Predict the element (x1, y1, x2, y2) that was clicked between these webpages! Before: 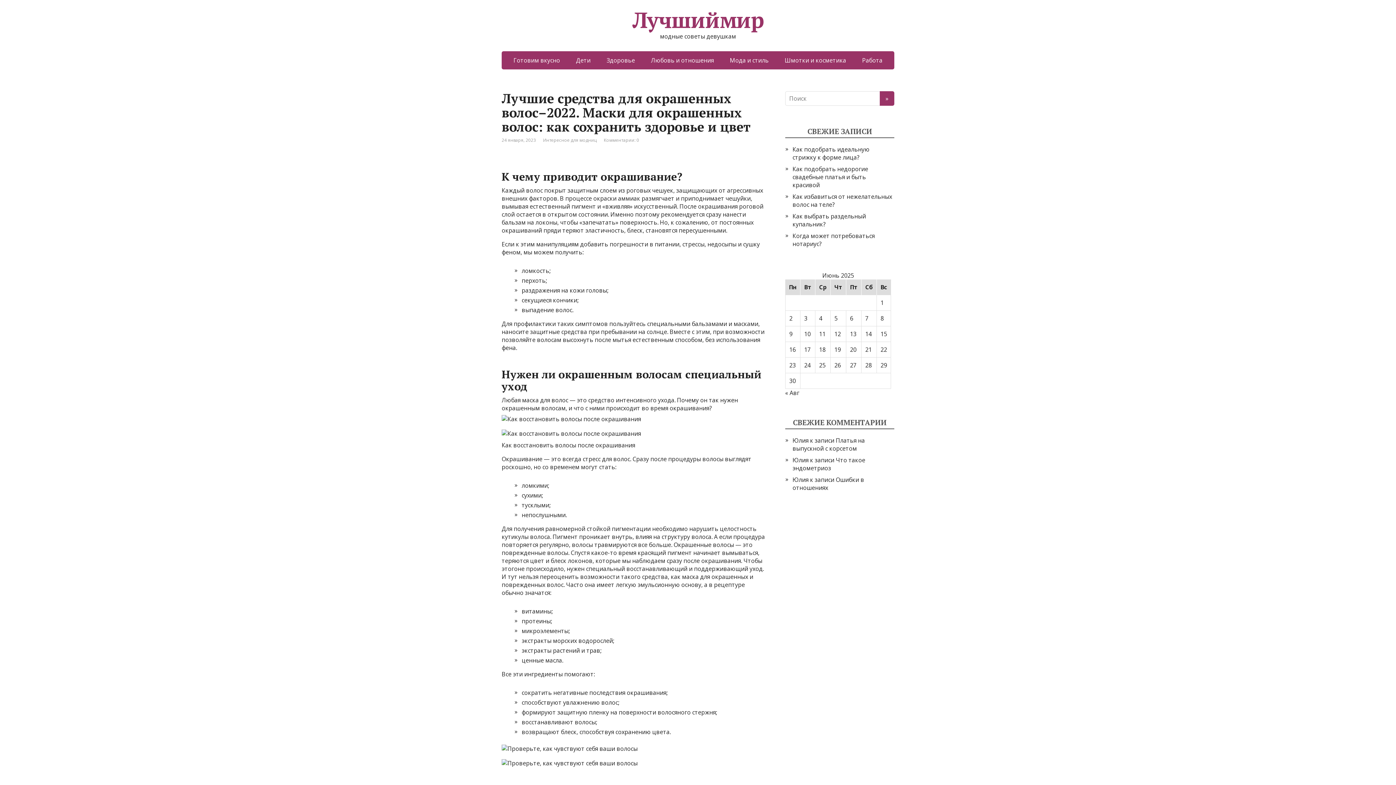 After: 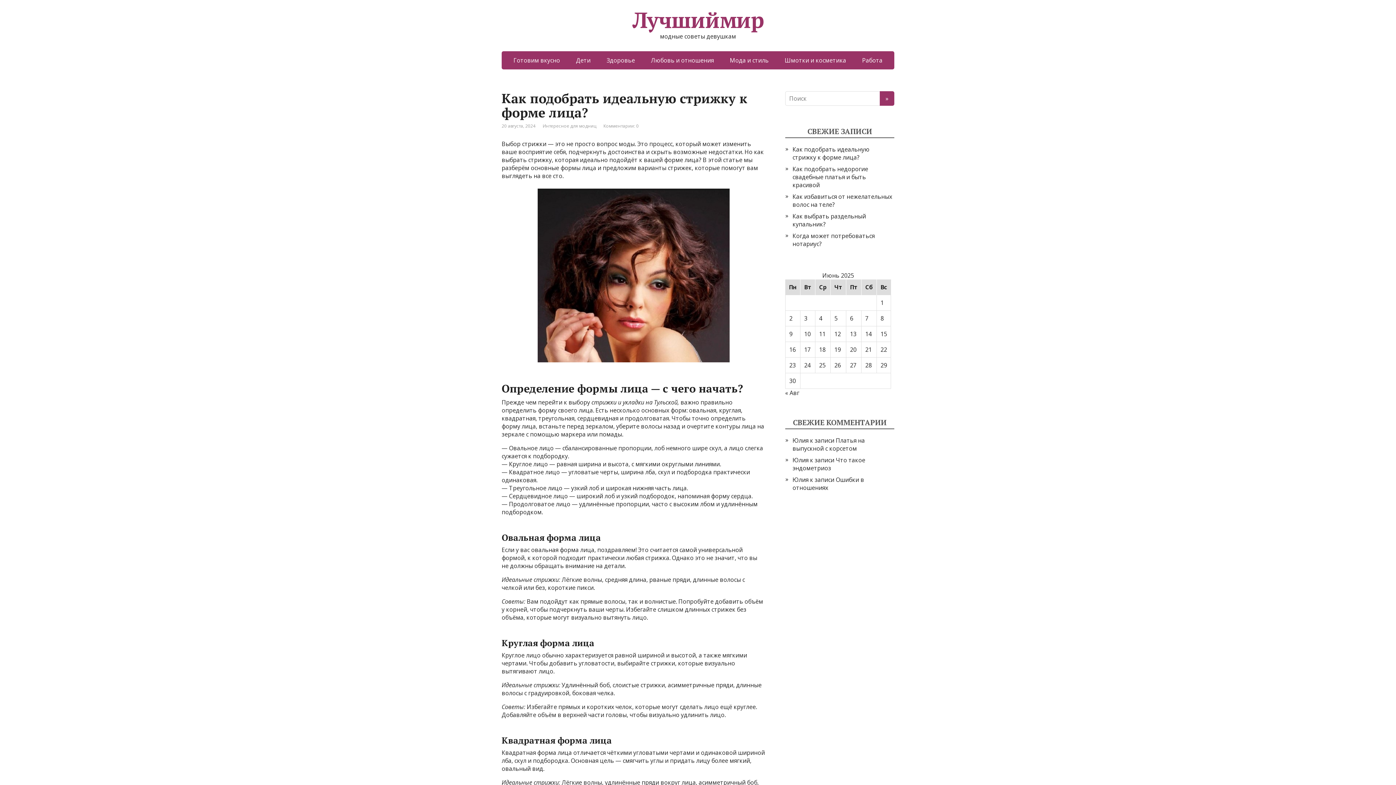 Action: bbox: (792, 145, 869, 161) label: Как подобрать идеальную стрижку к форме лица?